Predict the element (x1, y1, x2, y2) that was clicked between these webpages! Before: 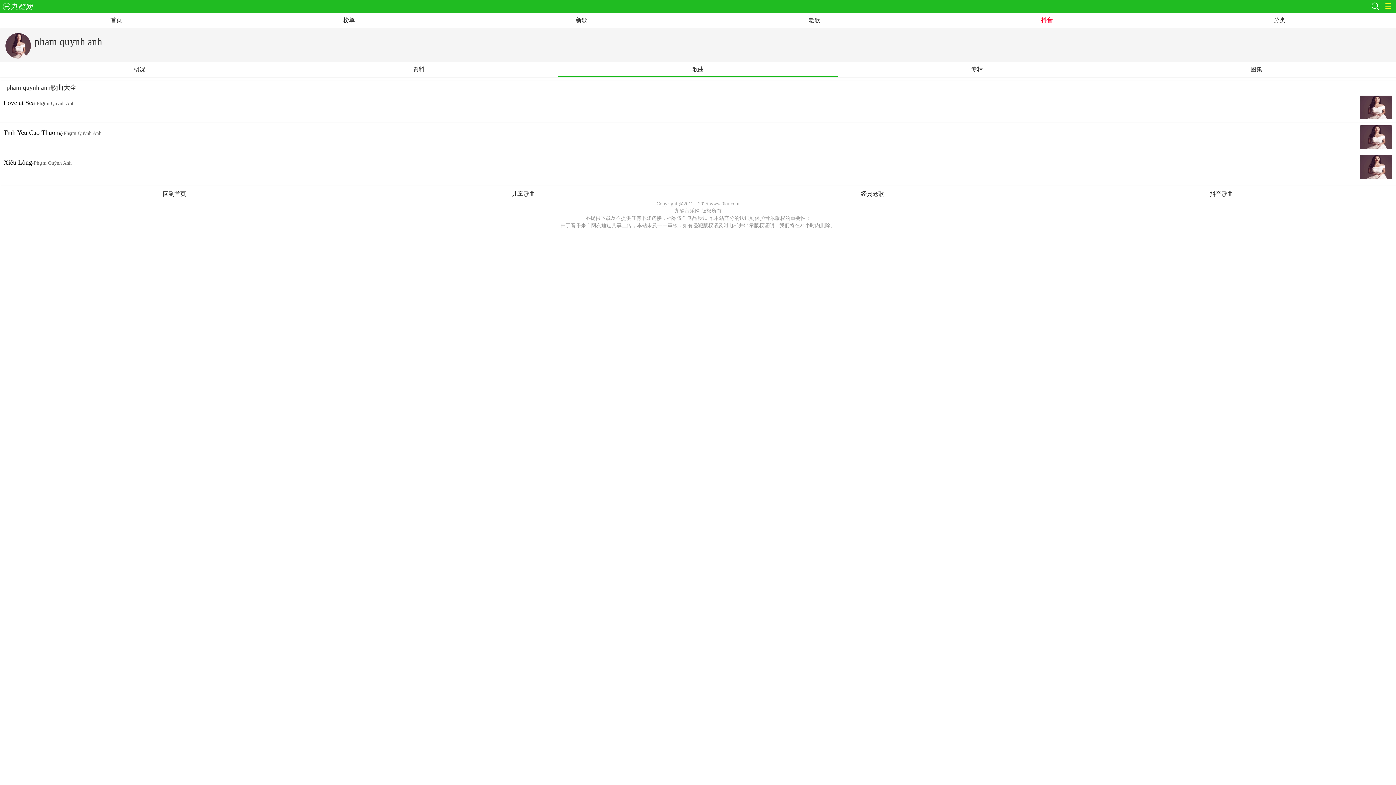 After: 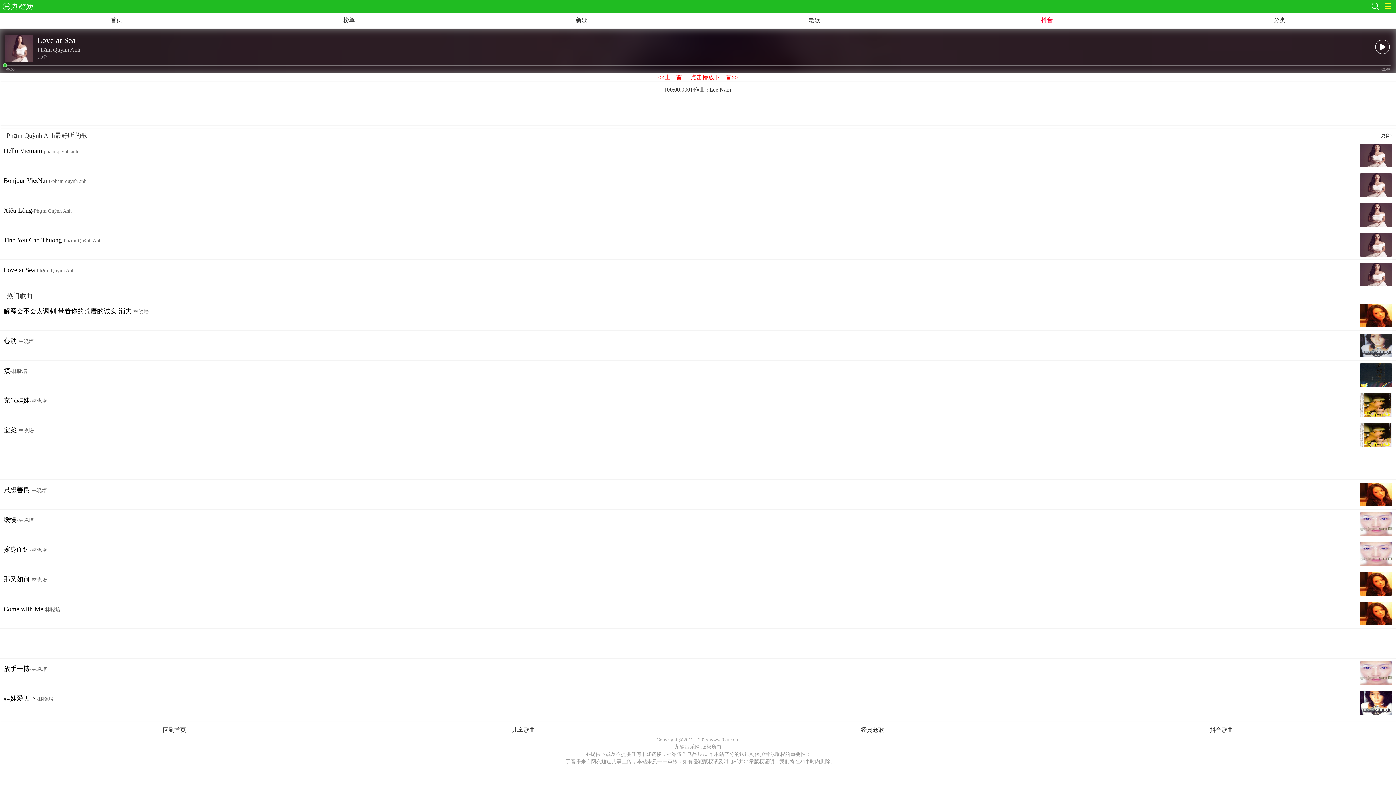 Action: bbox: (1360, 95, 1392, 119)